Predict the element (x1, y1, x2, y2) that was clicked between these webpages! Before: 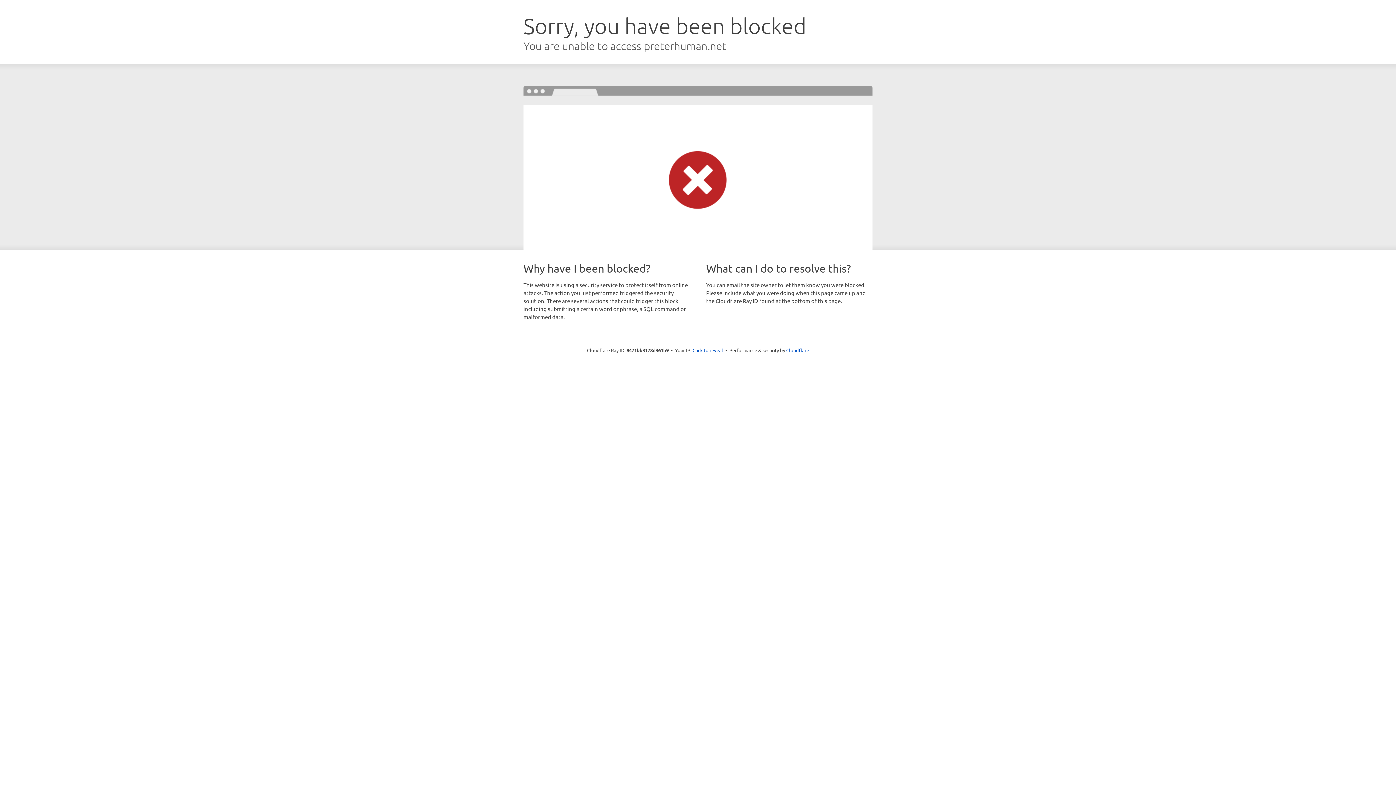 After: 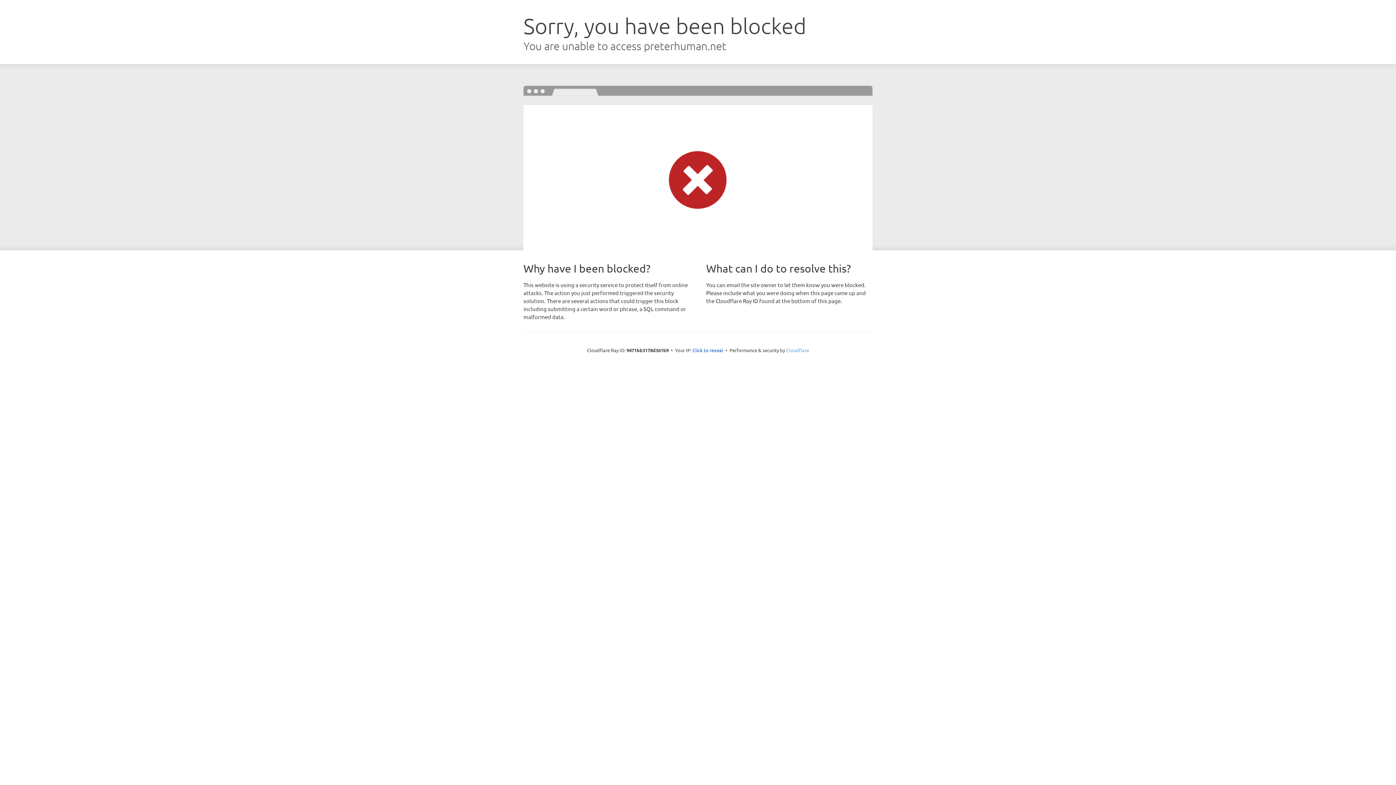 Action: bbox: (786, 347, 809, 353) label: Cloudflare